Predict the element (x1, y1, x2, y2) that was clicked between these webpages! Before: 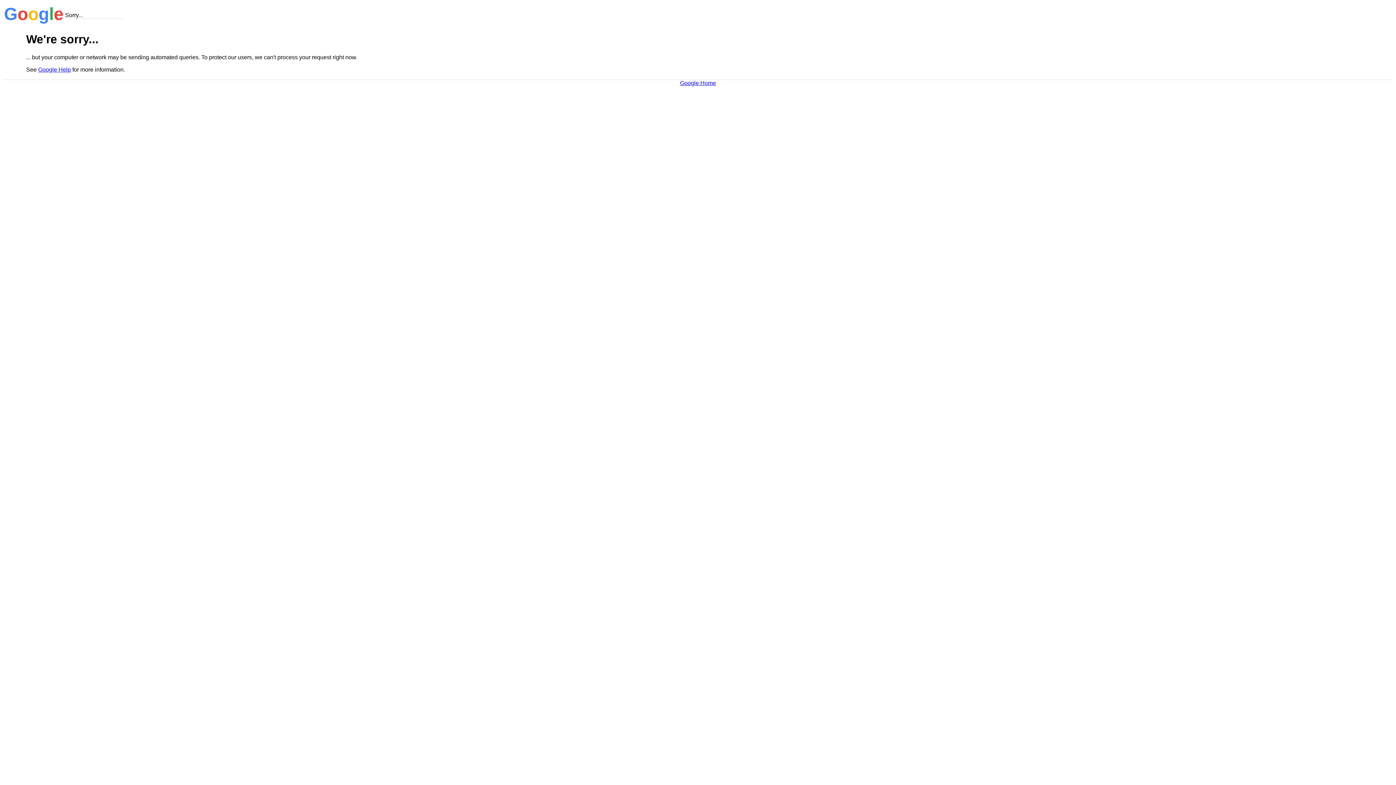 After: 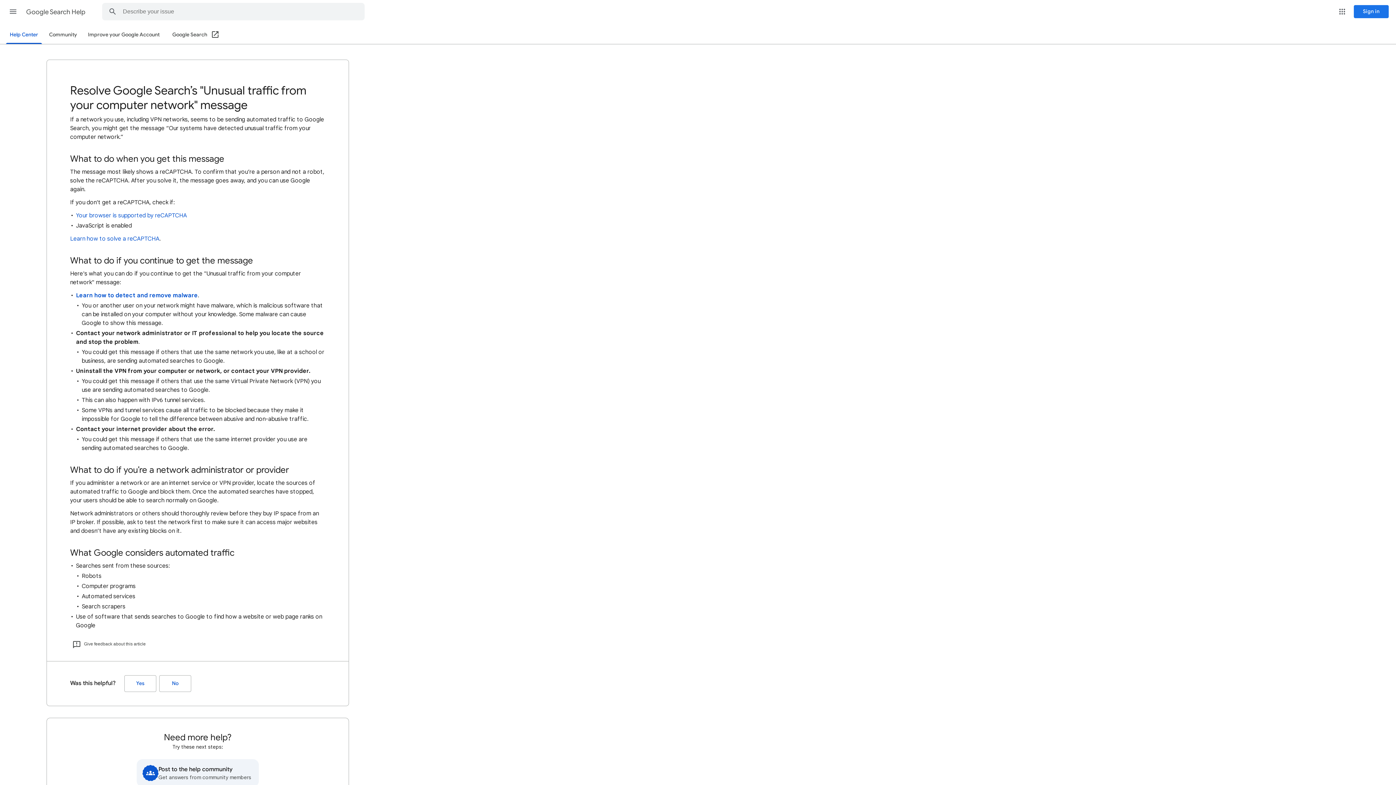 Action: bbox: (38, 66, 70, 72) label: Google Help